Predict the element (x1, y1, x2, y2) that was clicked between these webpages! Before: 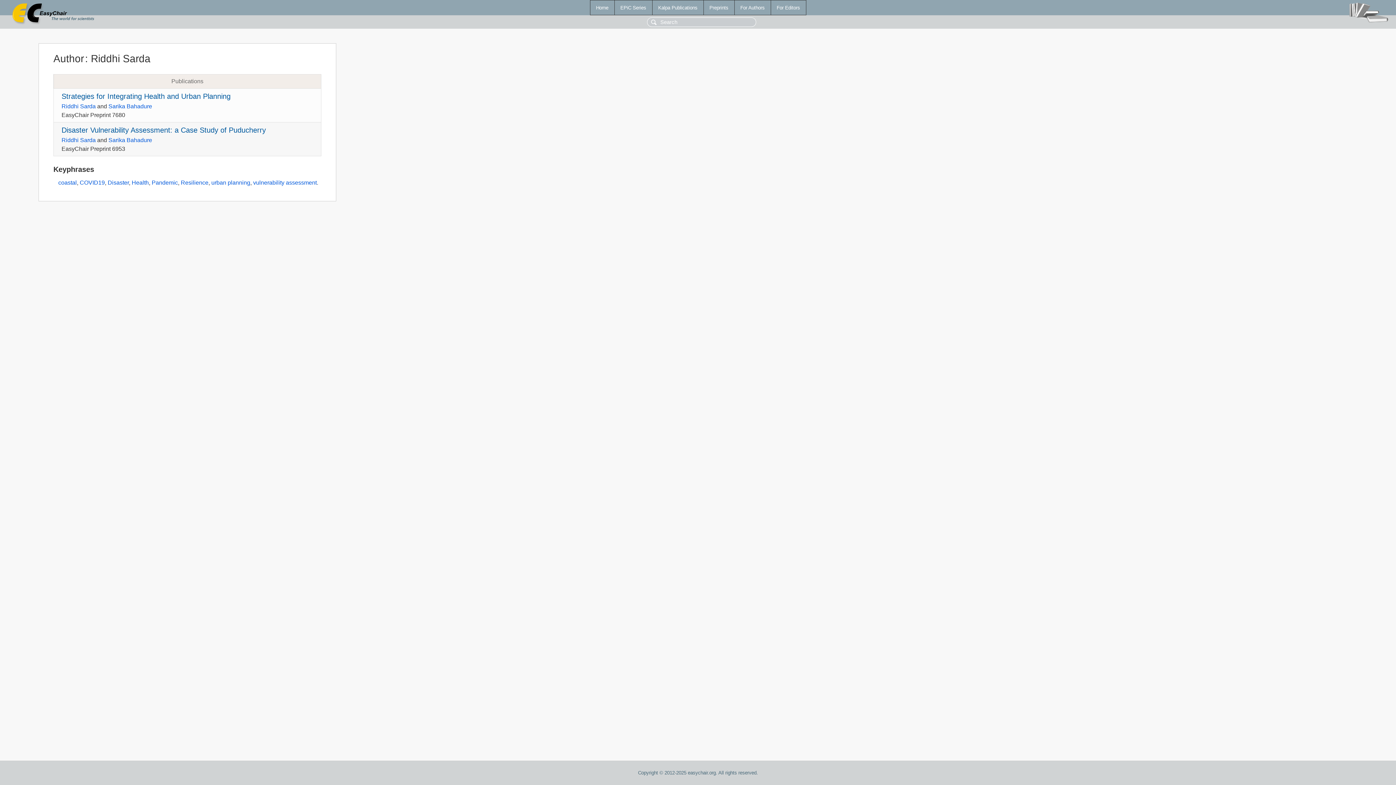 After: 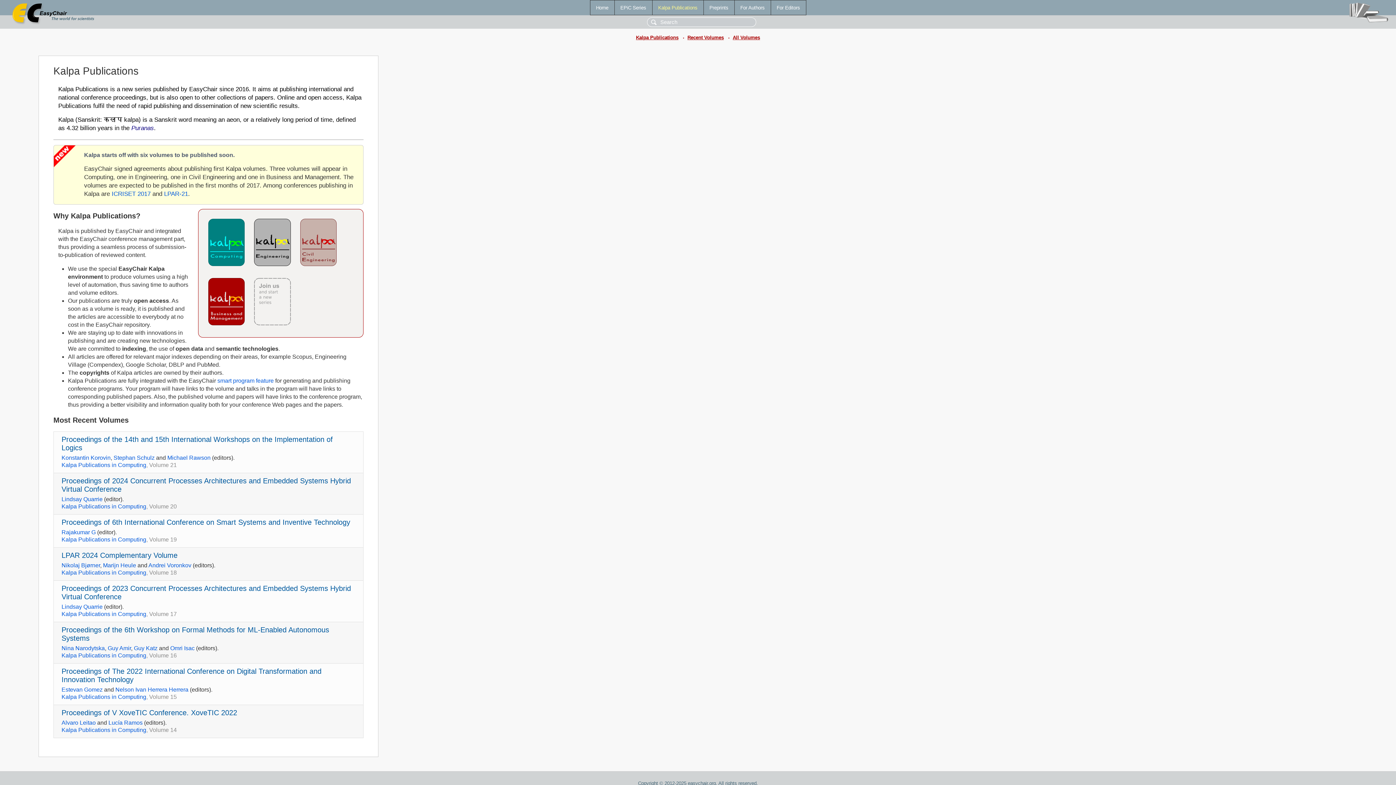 Action: bbox: (652, 0, 703, 14) label: Kalpa Publications